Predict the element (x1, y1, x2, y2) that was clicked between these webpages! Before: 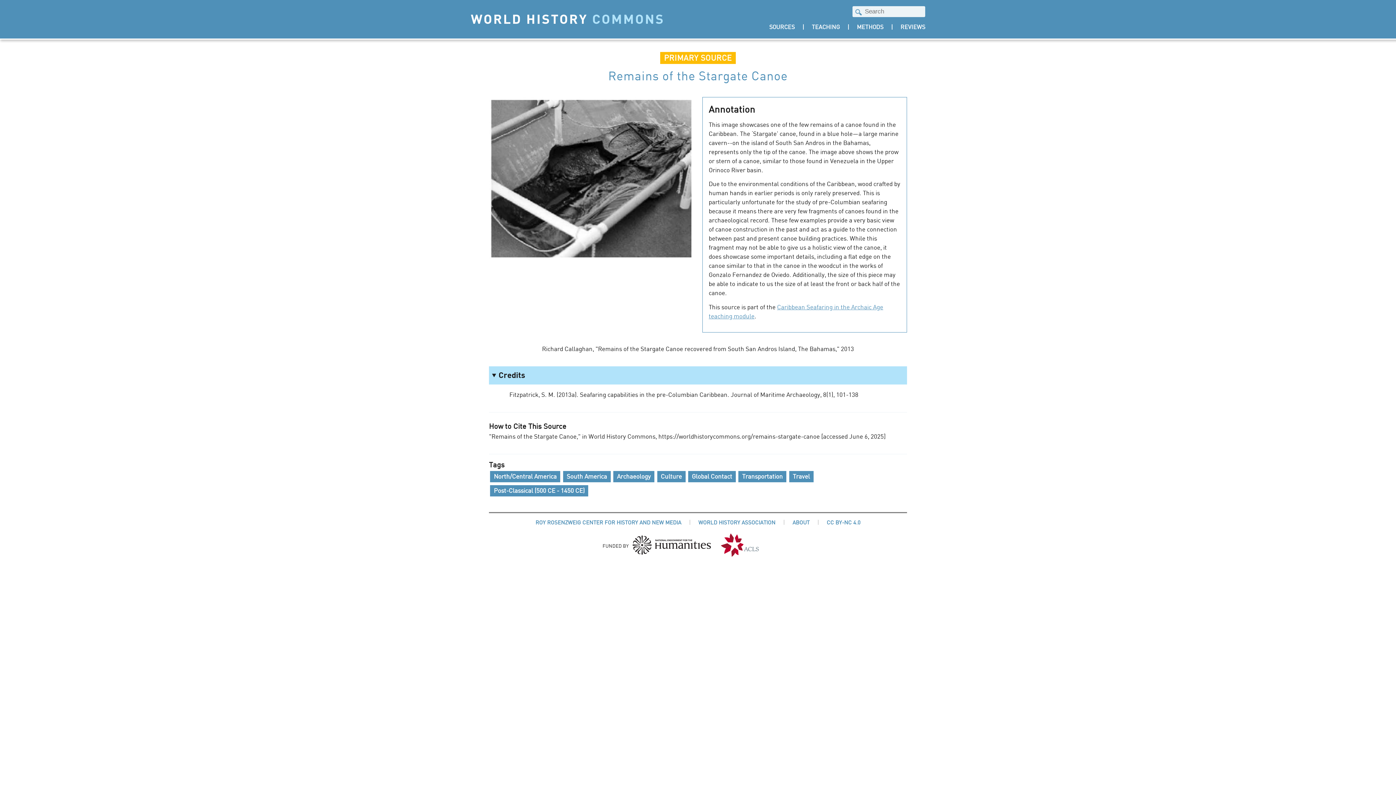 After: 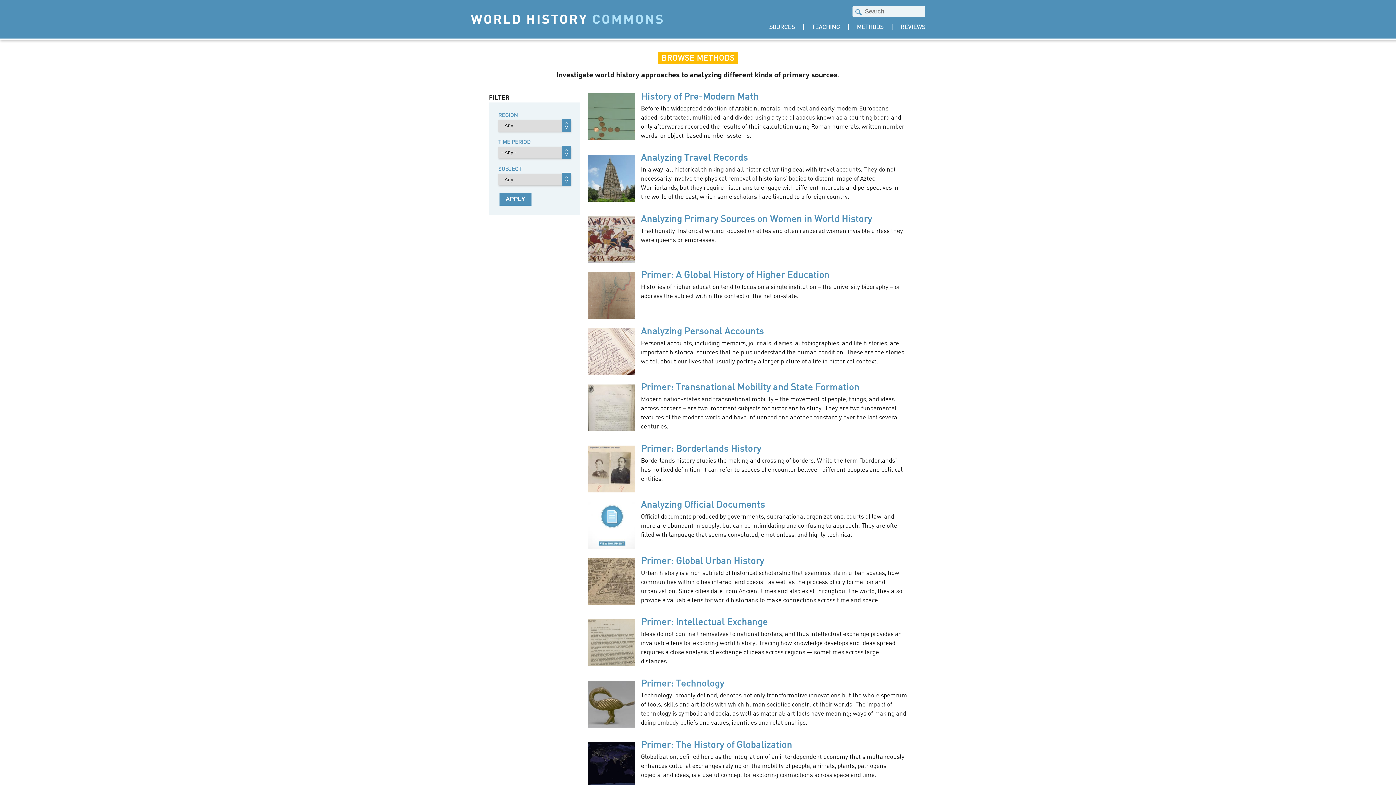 Action: bbox: (857, 24, 883, 31) label: METHODS